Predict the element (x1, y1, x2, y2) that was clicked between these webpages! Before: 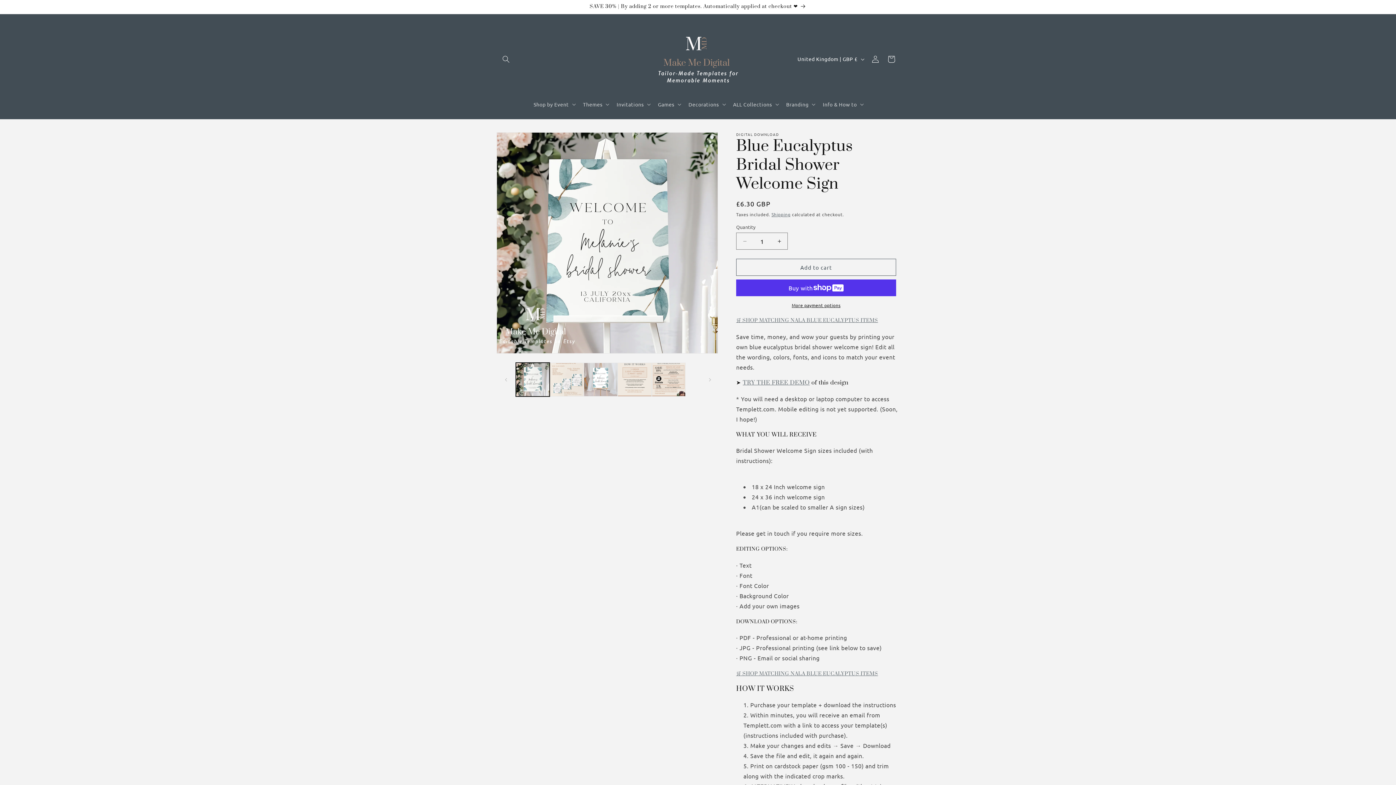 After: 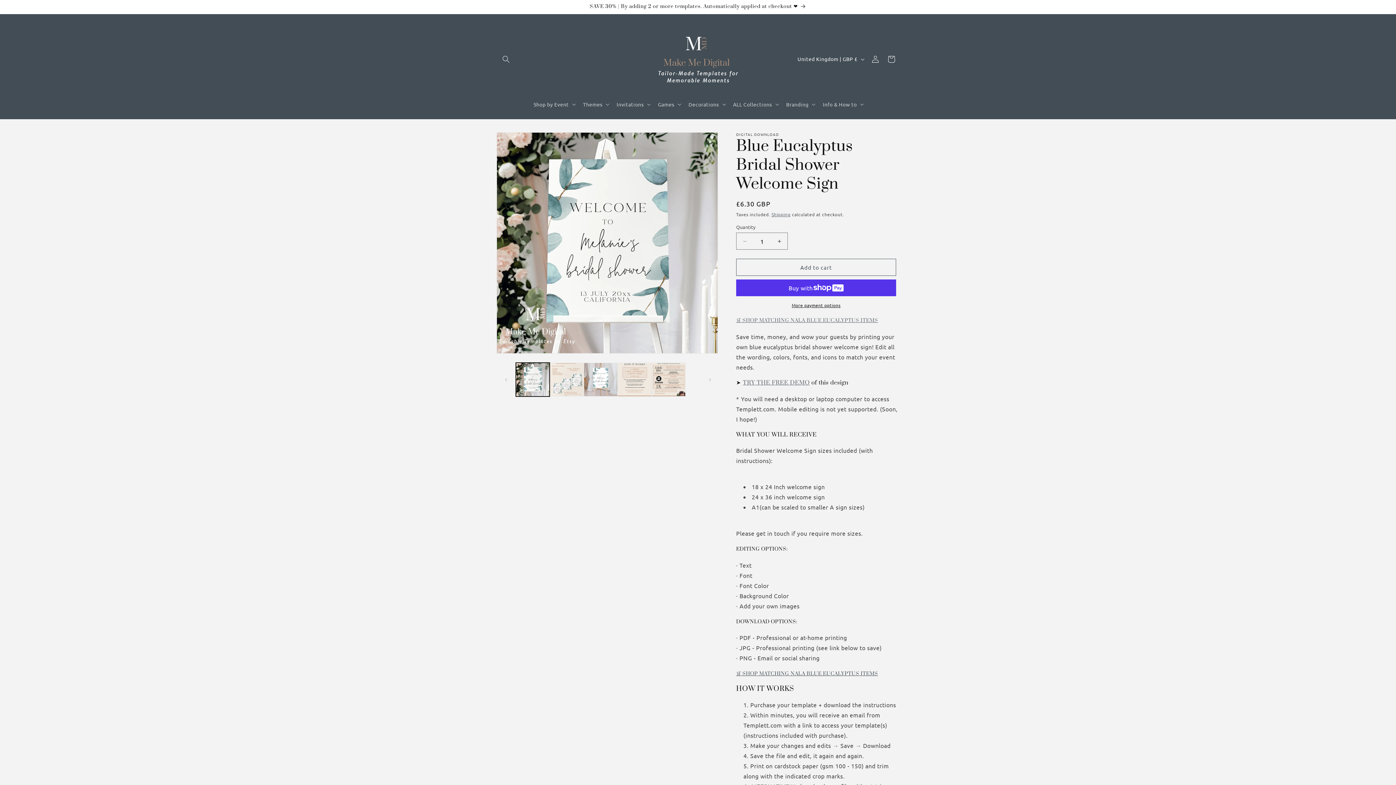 Action: bbox: (736, 670, 878, 677) label: 🛒 SHOP MATCHING NALA BLUE EUCALYPTUS ITEMS